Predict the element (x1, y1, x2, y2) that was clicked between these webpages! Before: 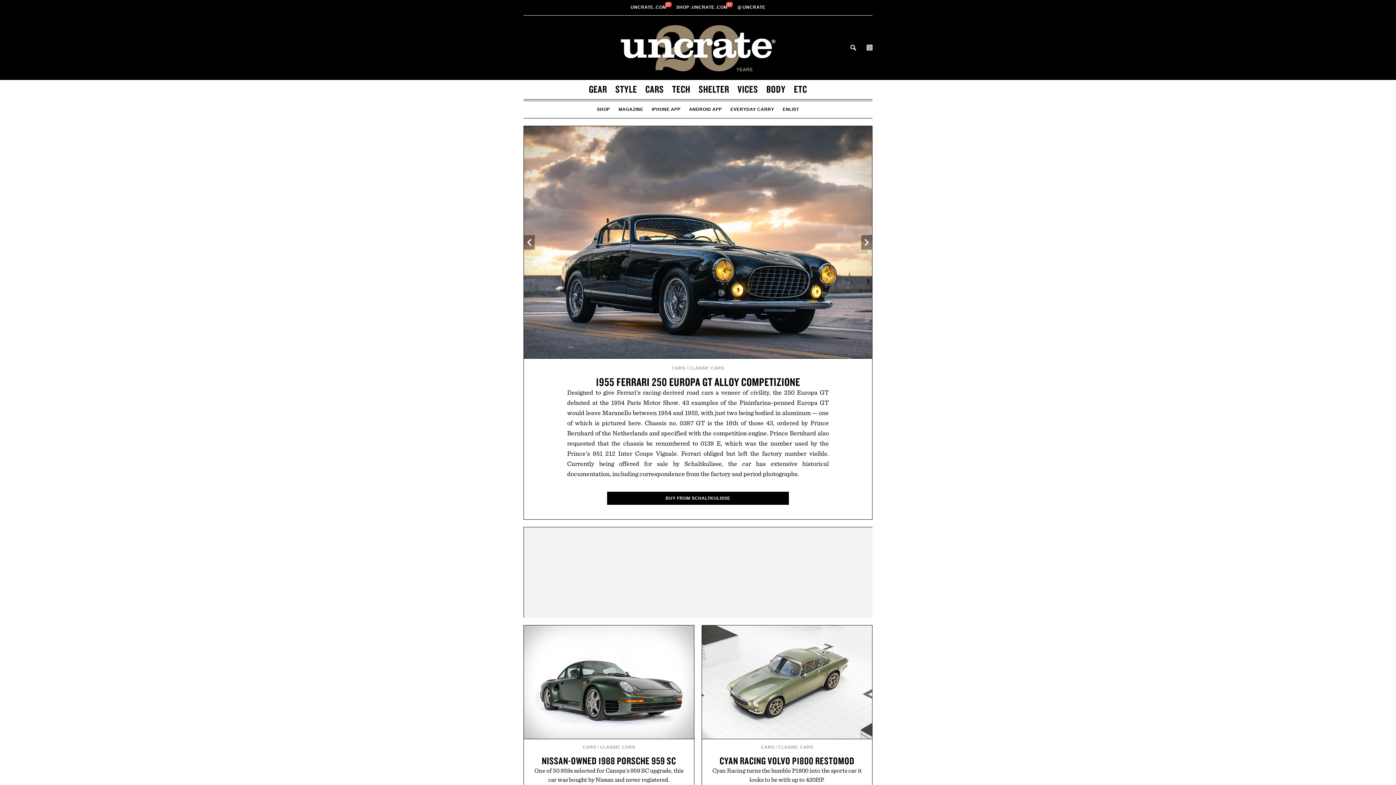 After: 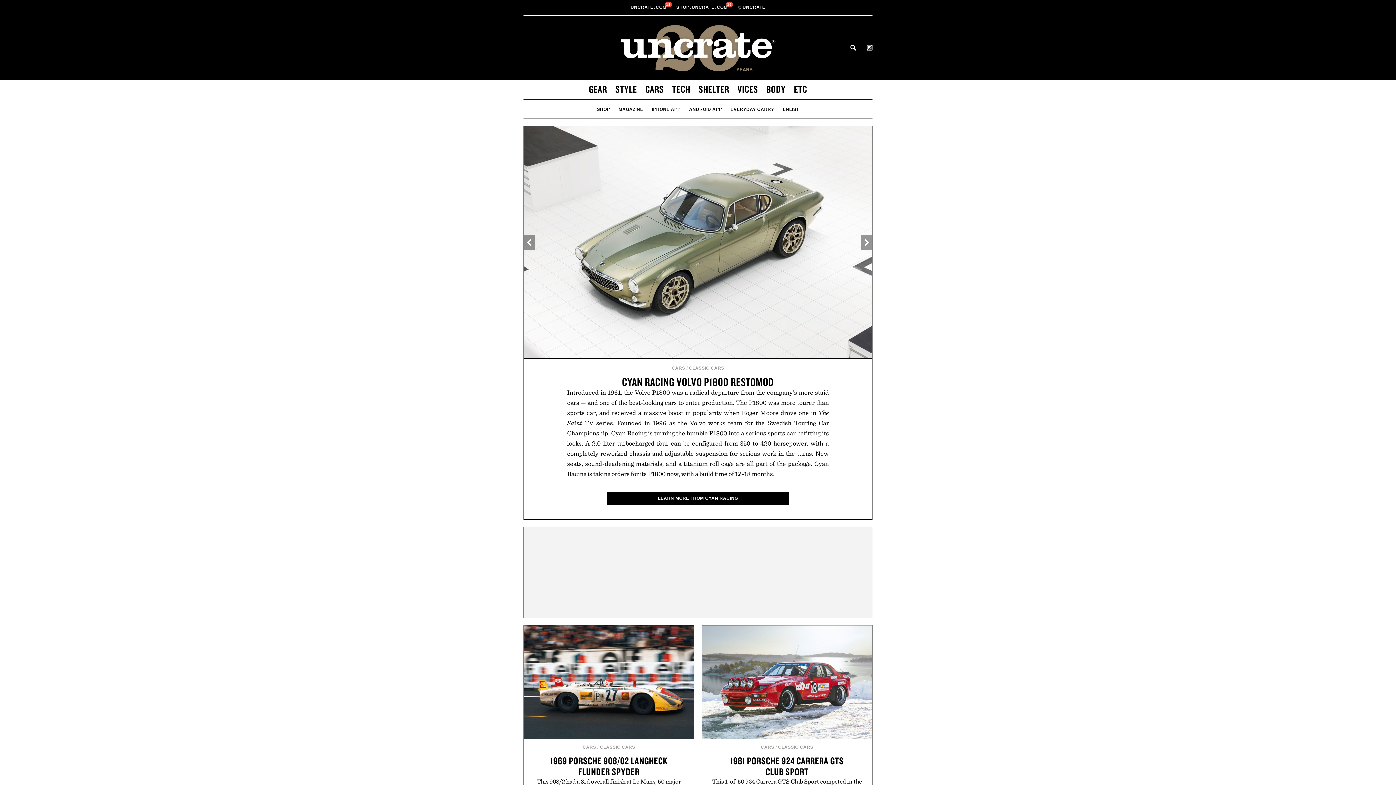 Action: label: Cyan Racing turns the humble P1800 into the sports car it looks to be with up to 420HP. bbox: (709, 766, 865, 784)